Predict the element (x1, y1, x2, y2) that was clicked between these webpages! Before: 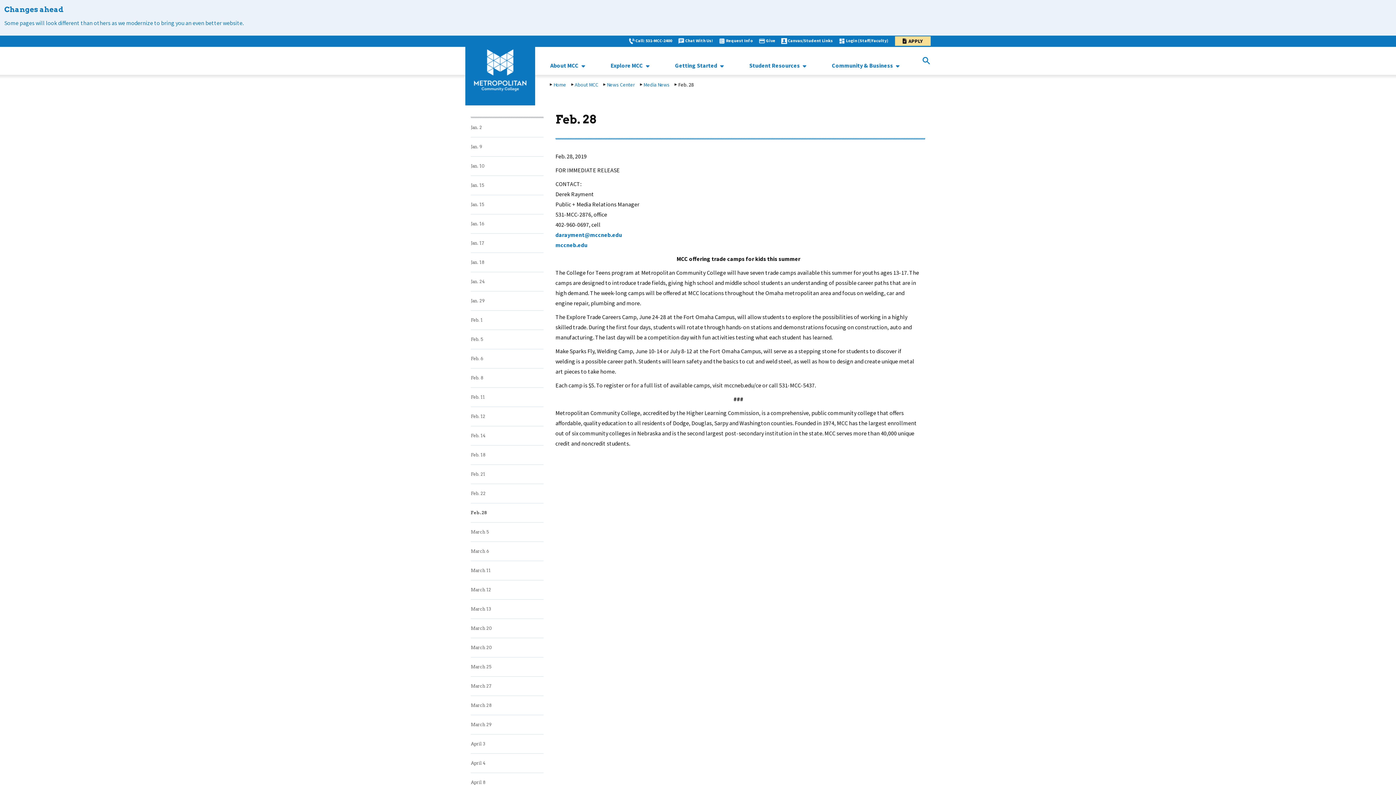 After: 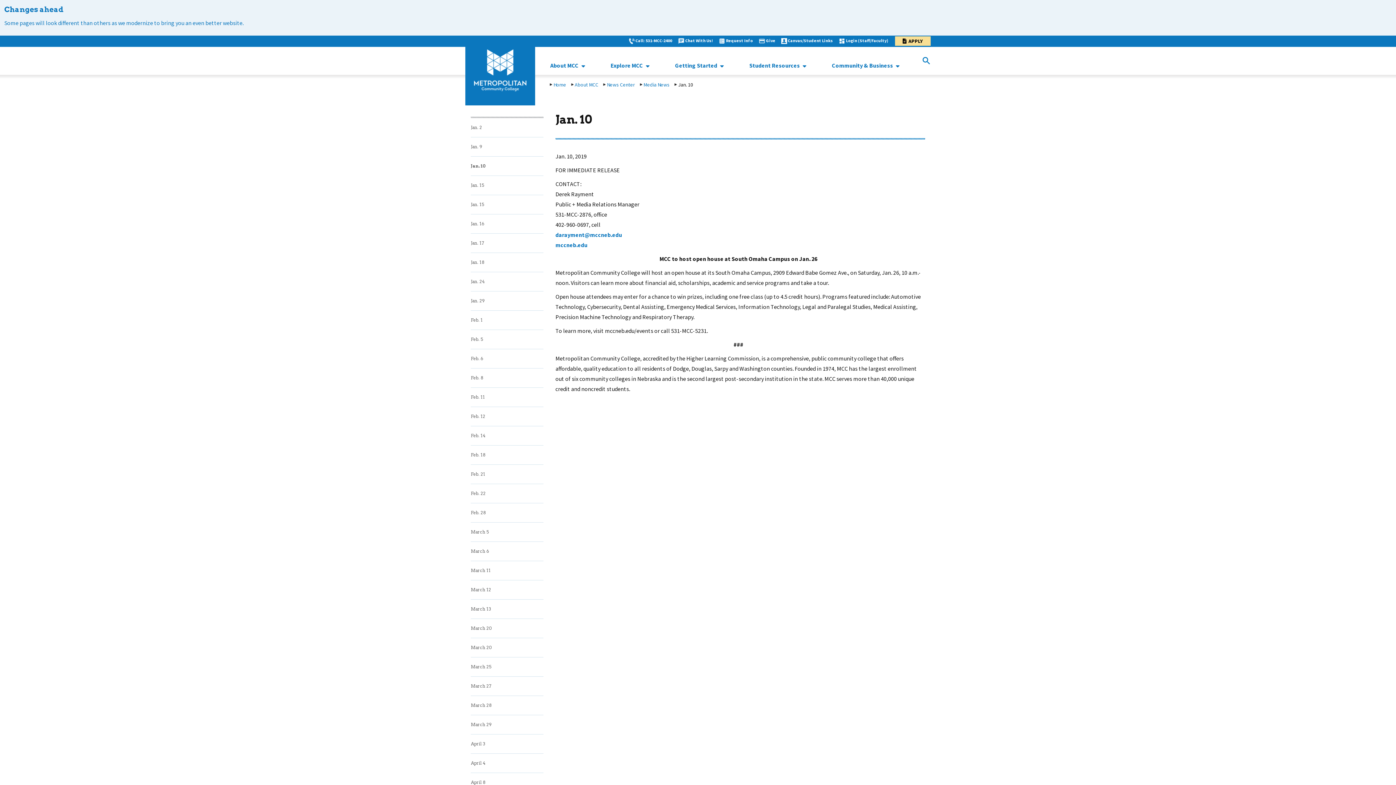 Action: label: Jan. 10 bbox: (470, 163, 485, 168)